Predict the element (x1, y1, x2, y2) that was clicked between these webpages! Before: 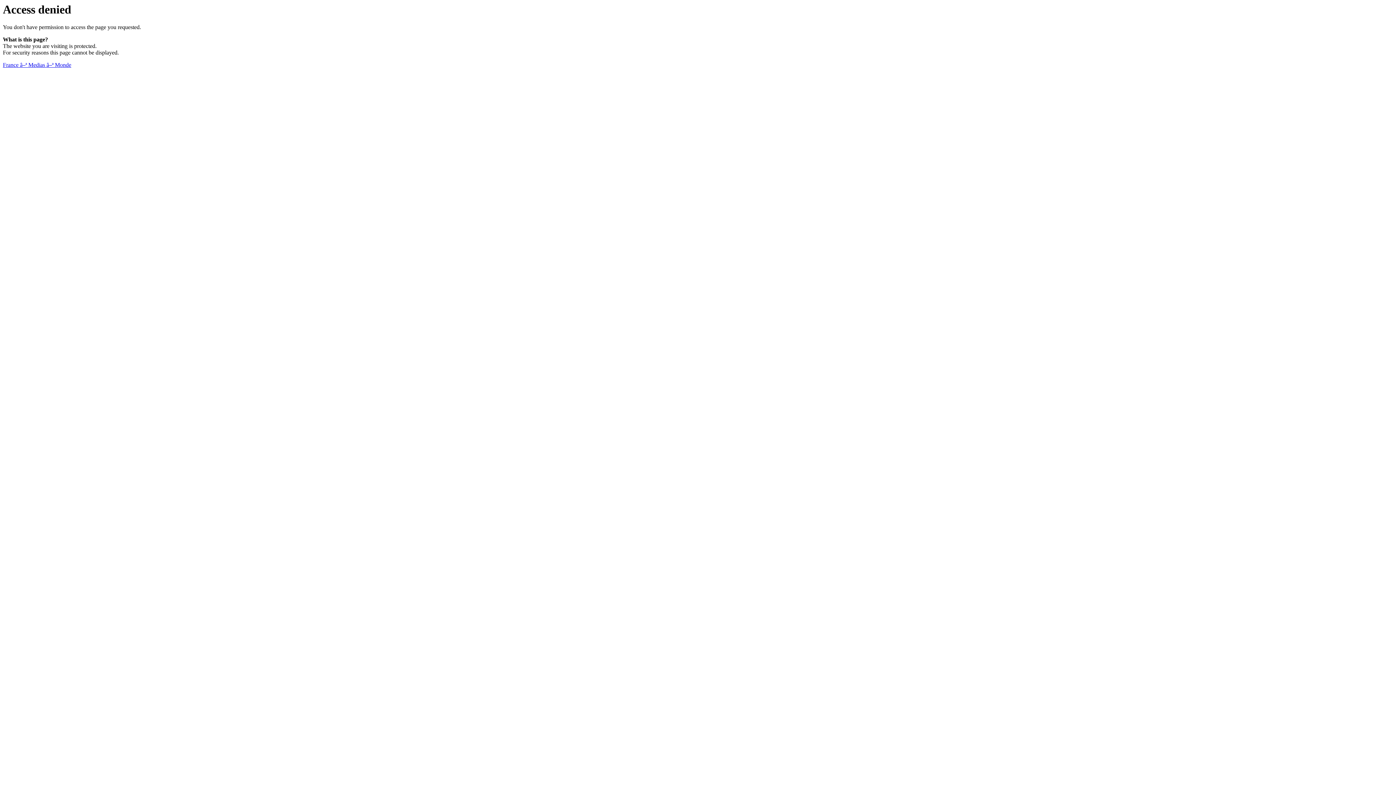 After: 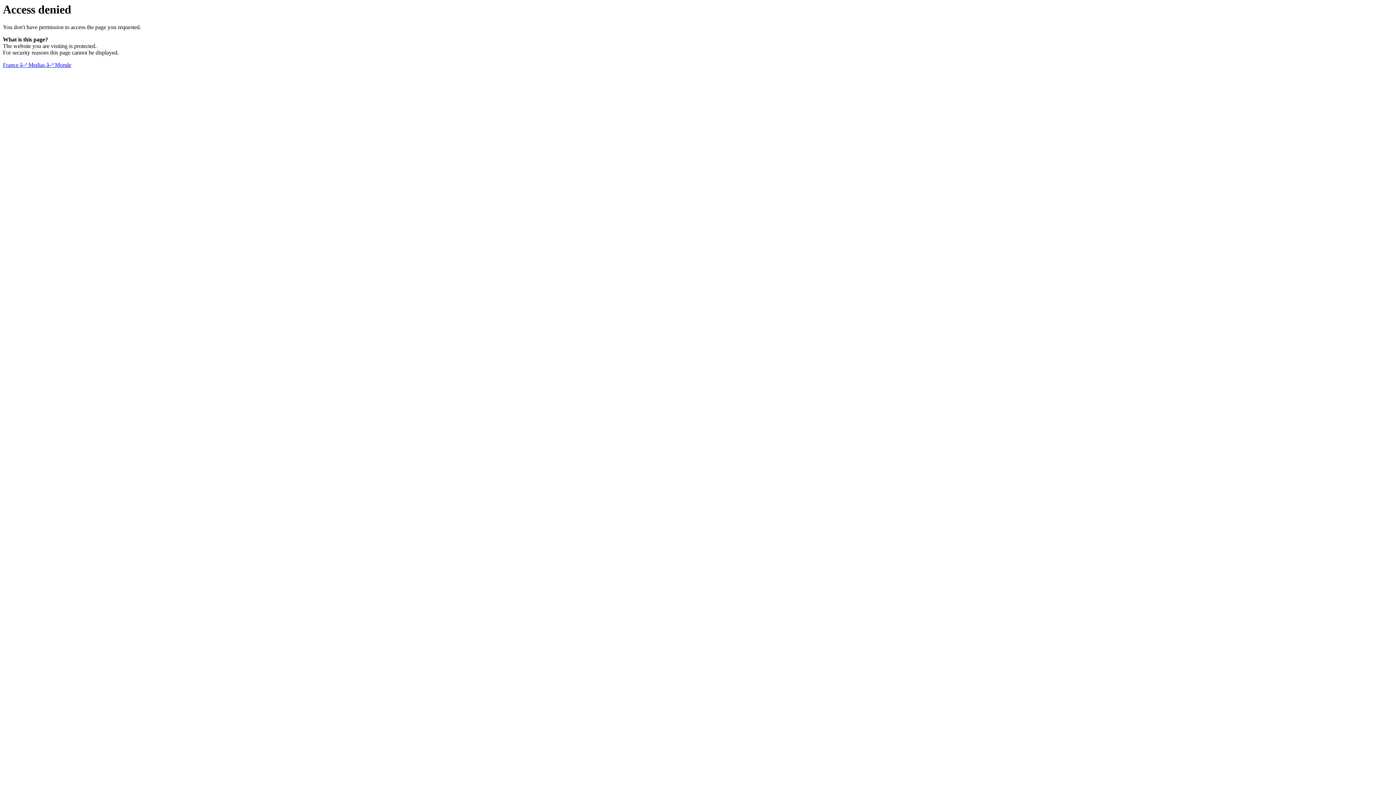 Action: bbox: (2, 61, 71, 68) label: France â–ª Medias â–ª Monde